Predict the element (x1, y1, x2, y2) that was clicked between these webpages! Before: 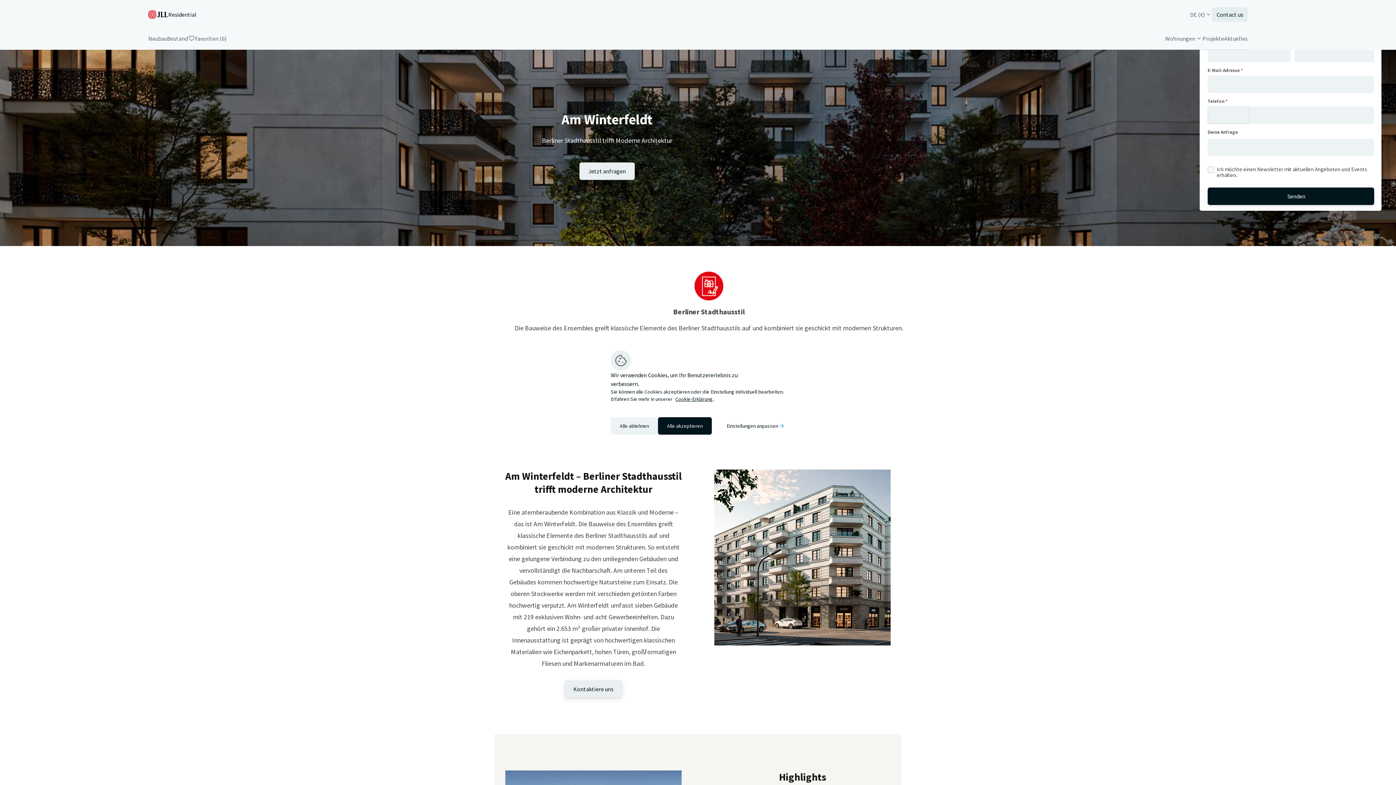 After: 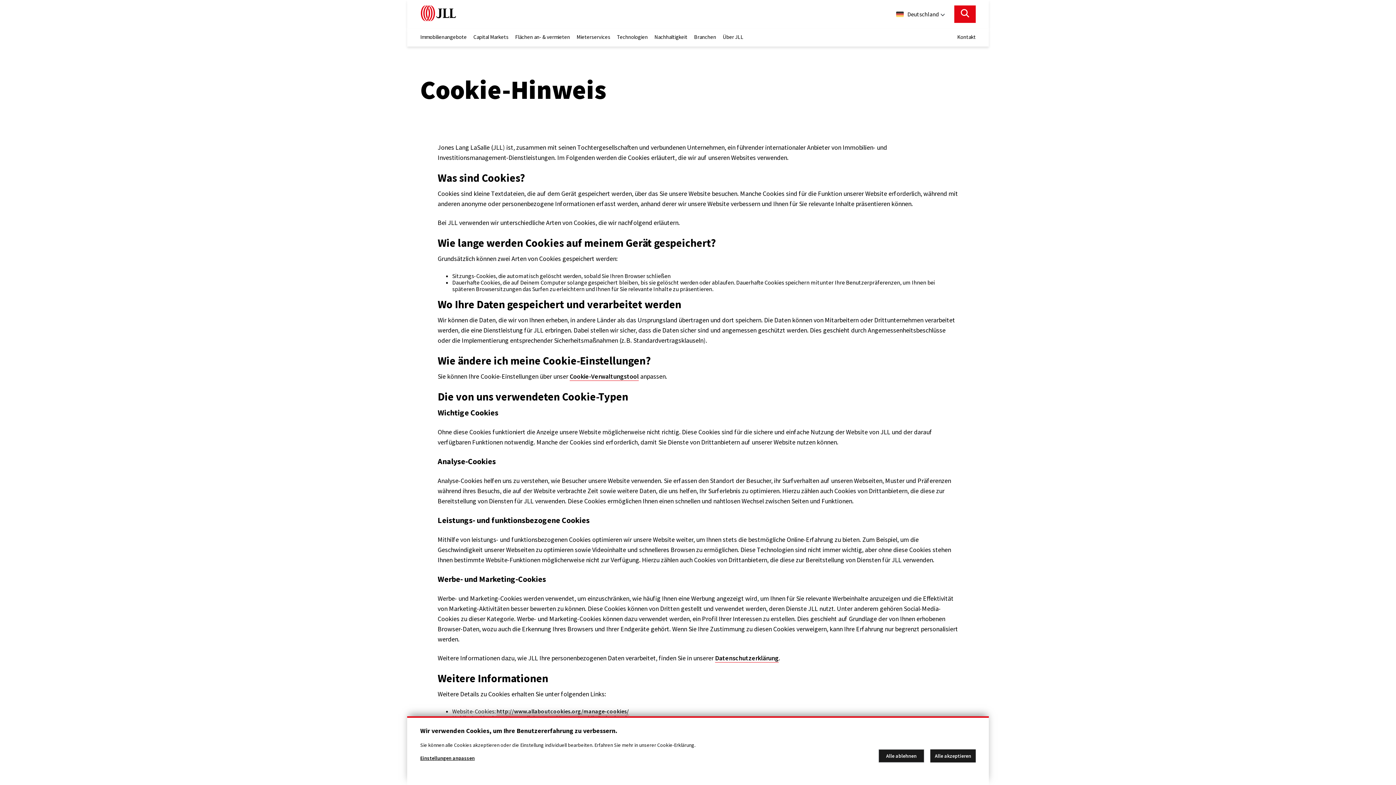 Action: label: Weitere Informationen zum Datenschutz, wird in neuer registerkarte geöffnet bbox: (675, 396, 713, 402)